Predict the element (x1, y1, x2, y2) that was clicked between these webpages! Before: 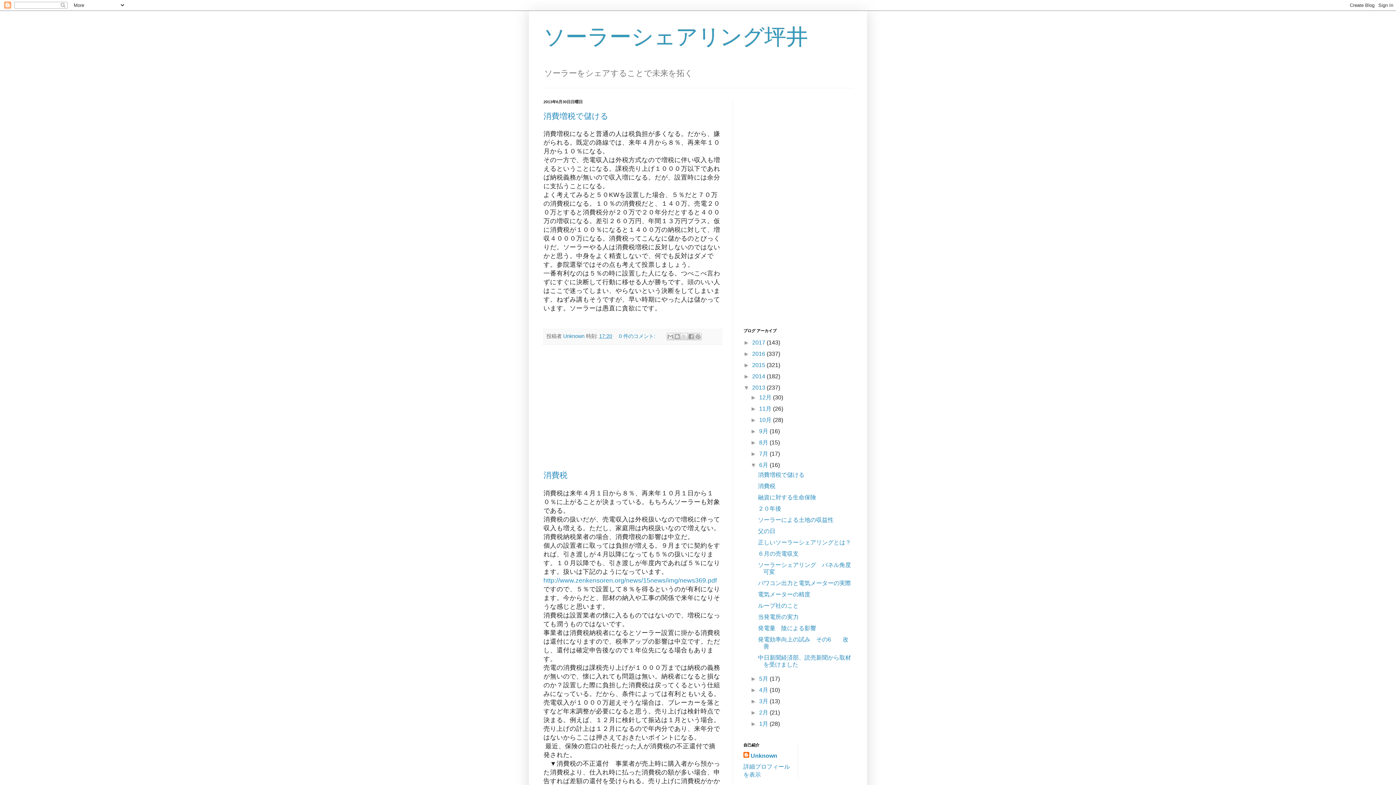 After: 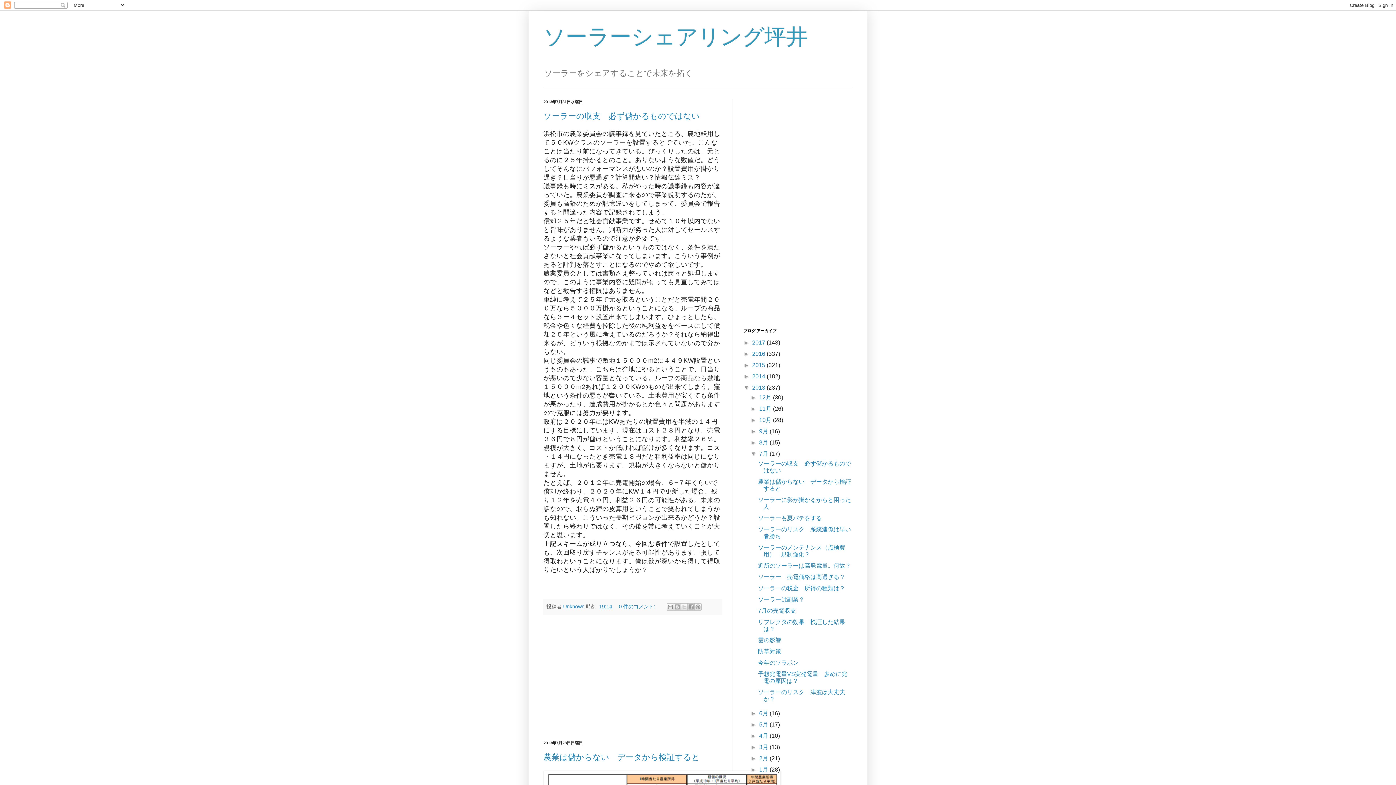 Action: bbox: (759, 450, 769, 457) label: 7月 